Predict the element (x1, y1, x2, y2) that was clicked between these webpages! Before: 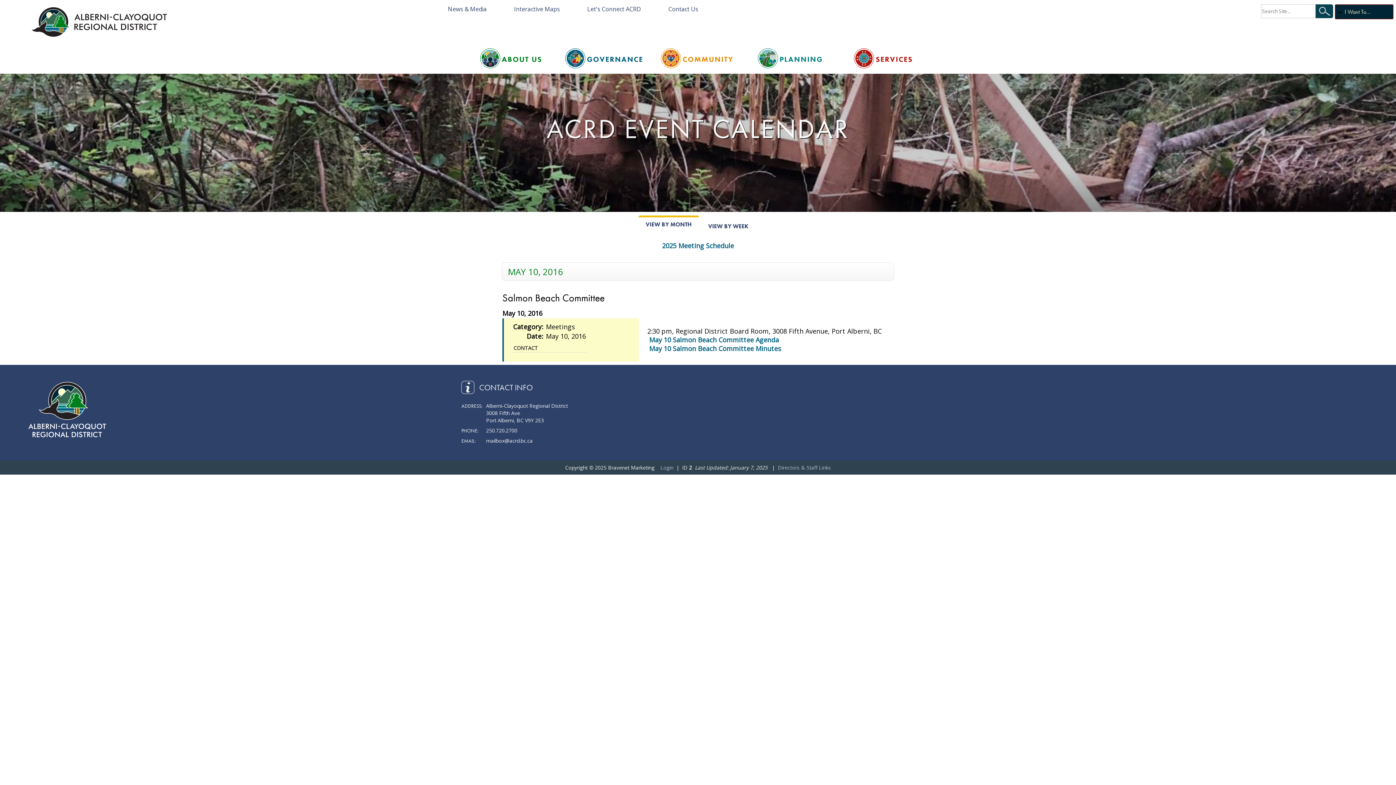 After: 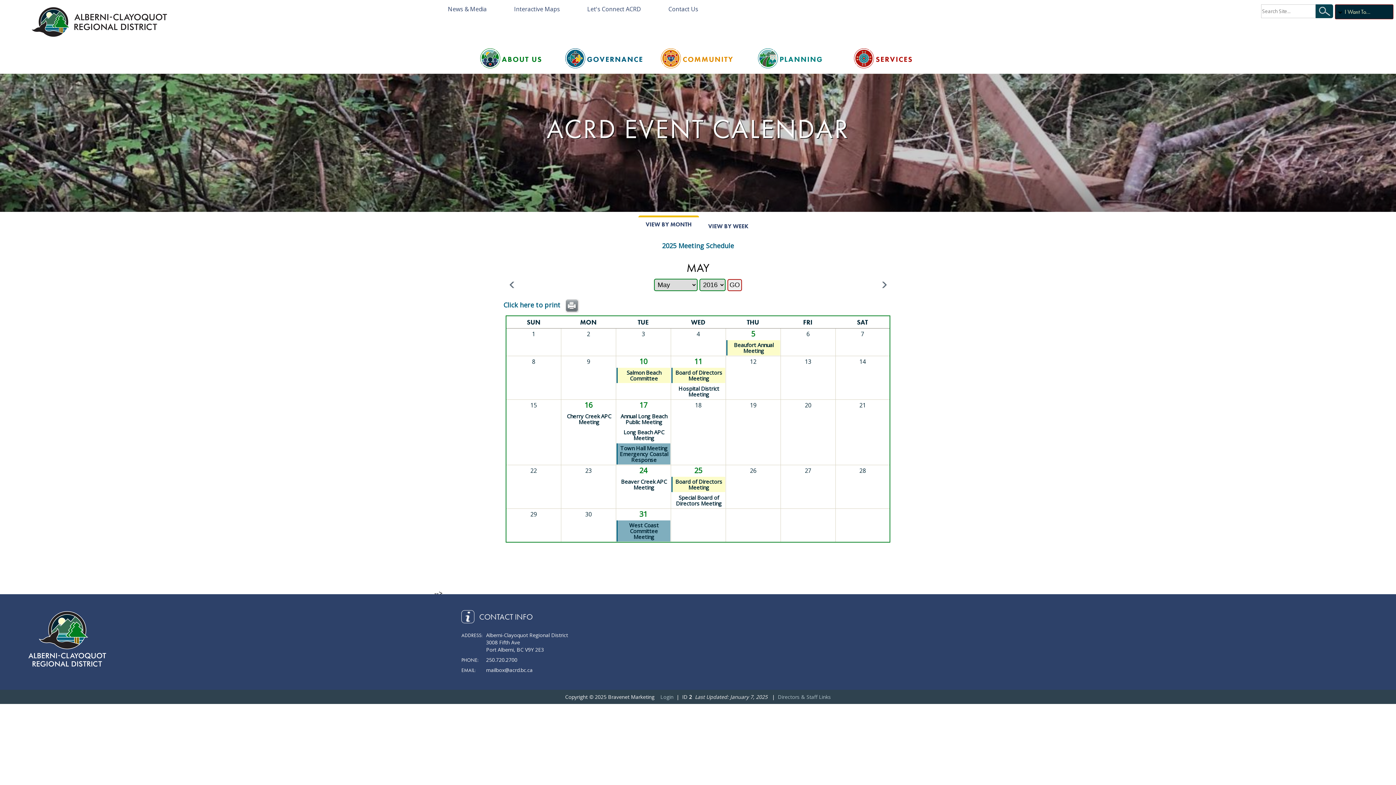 Action: bbox: (638, 215, 699, 233) label: VIEW BY MONTH